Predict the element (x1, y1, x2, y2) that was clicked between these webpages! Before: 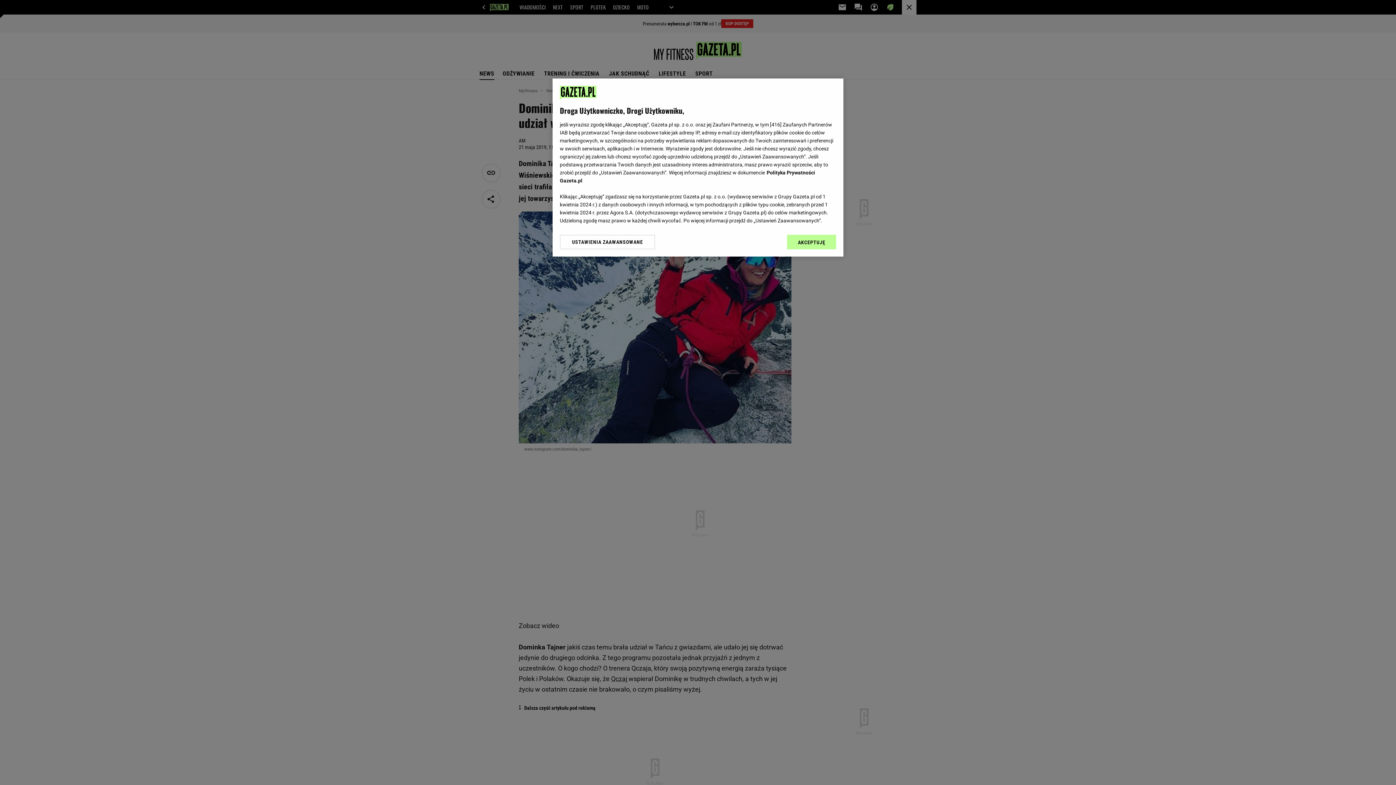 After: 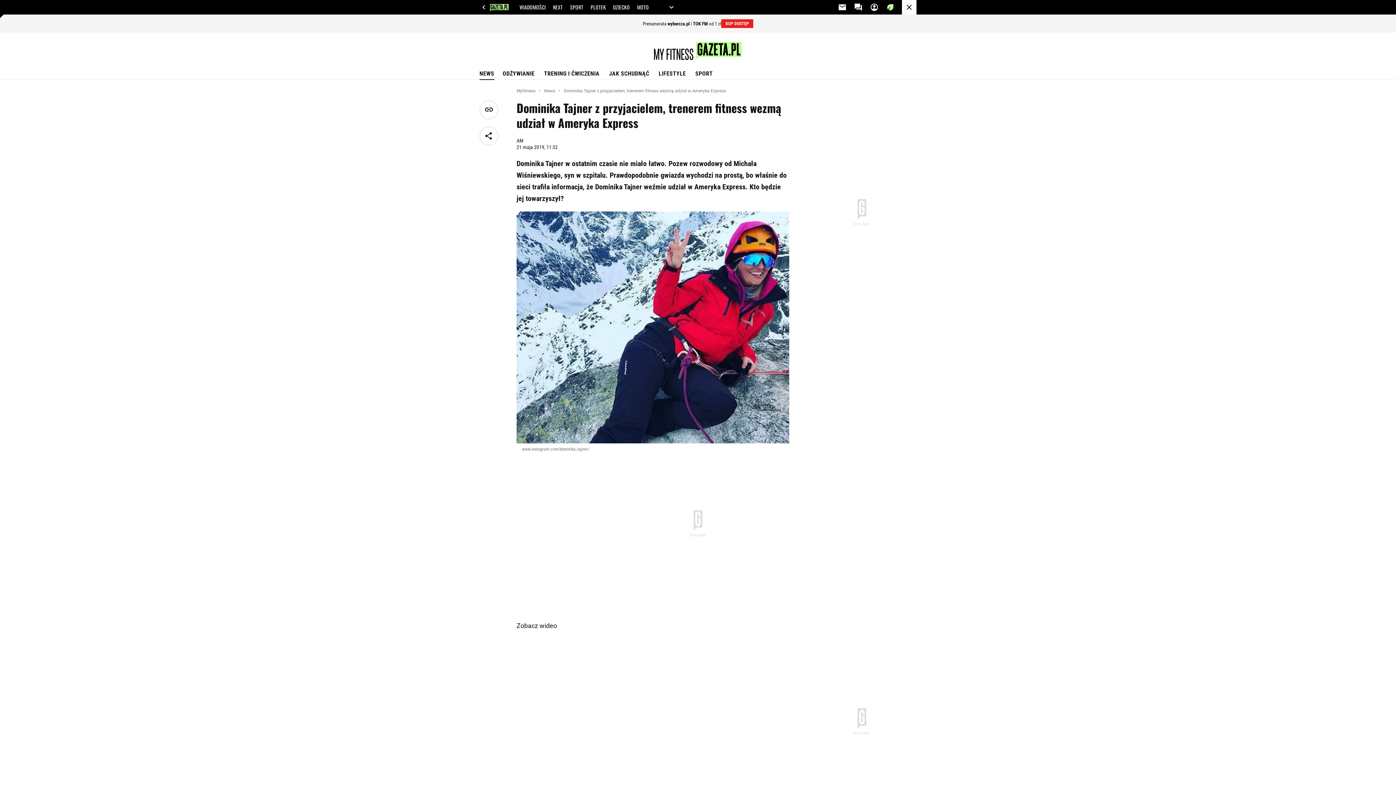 Action: bbox: (787, 234, 836, 249) label: AKCEPTUJĘ